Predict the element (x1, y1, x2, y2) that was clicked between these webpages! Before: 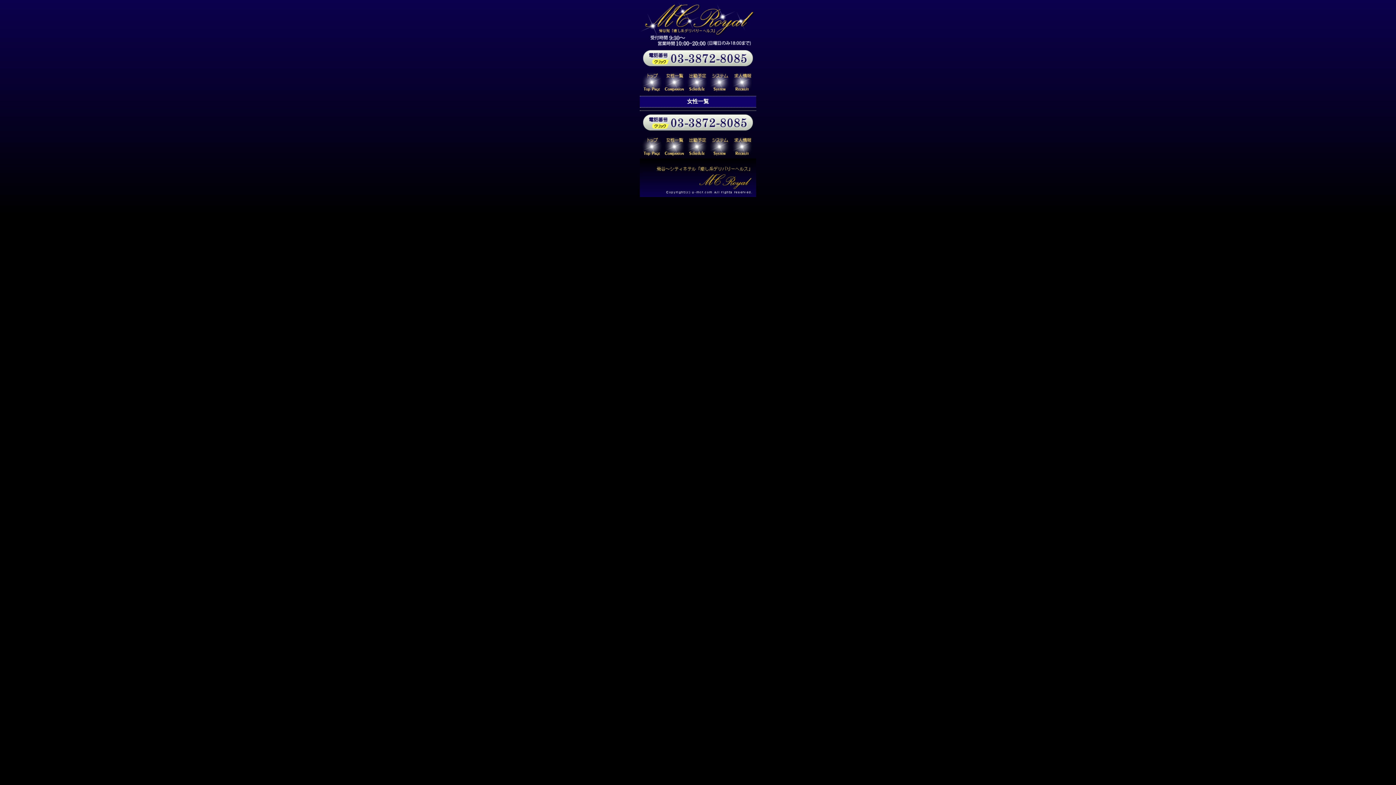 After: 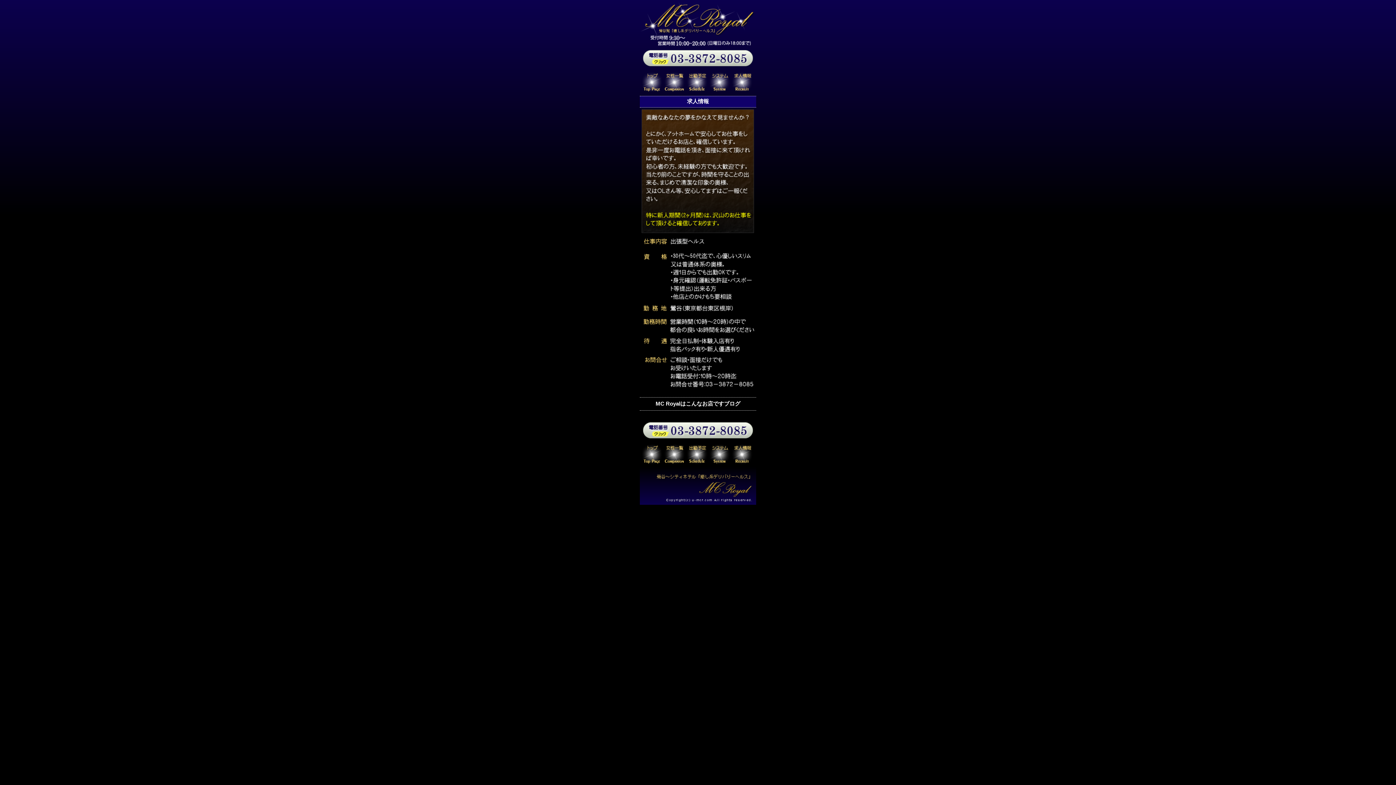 Action: bbox: (731, 70, 752, 94)